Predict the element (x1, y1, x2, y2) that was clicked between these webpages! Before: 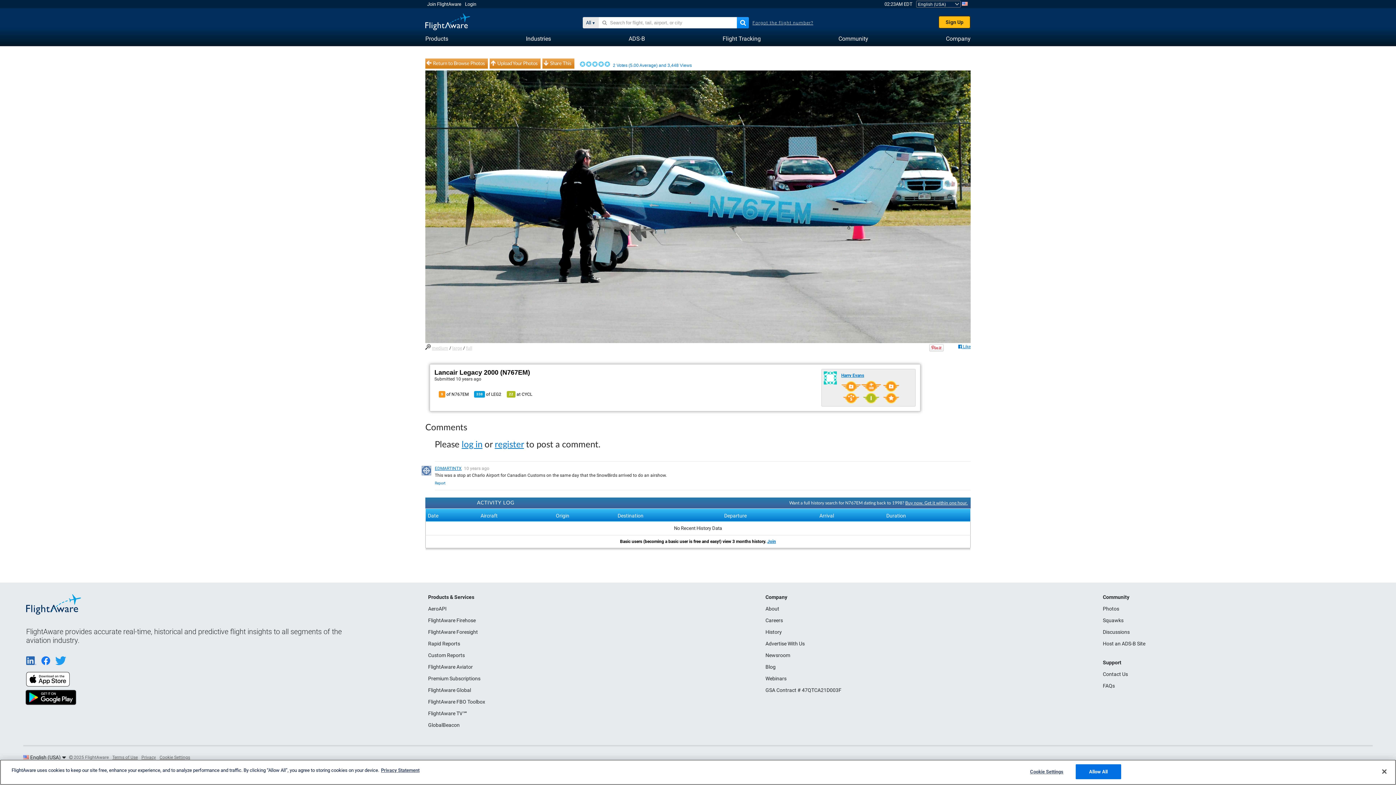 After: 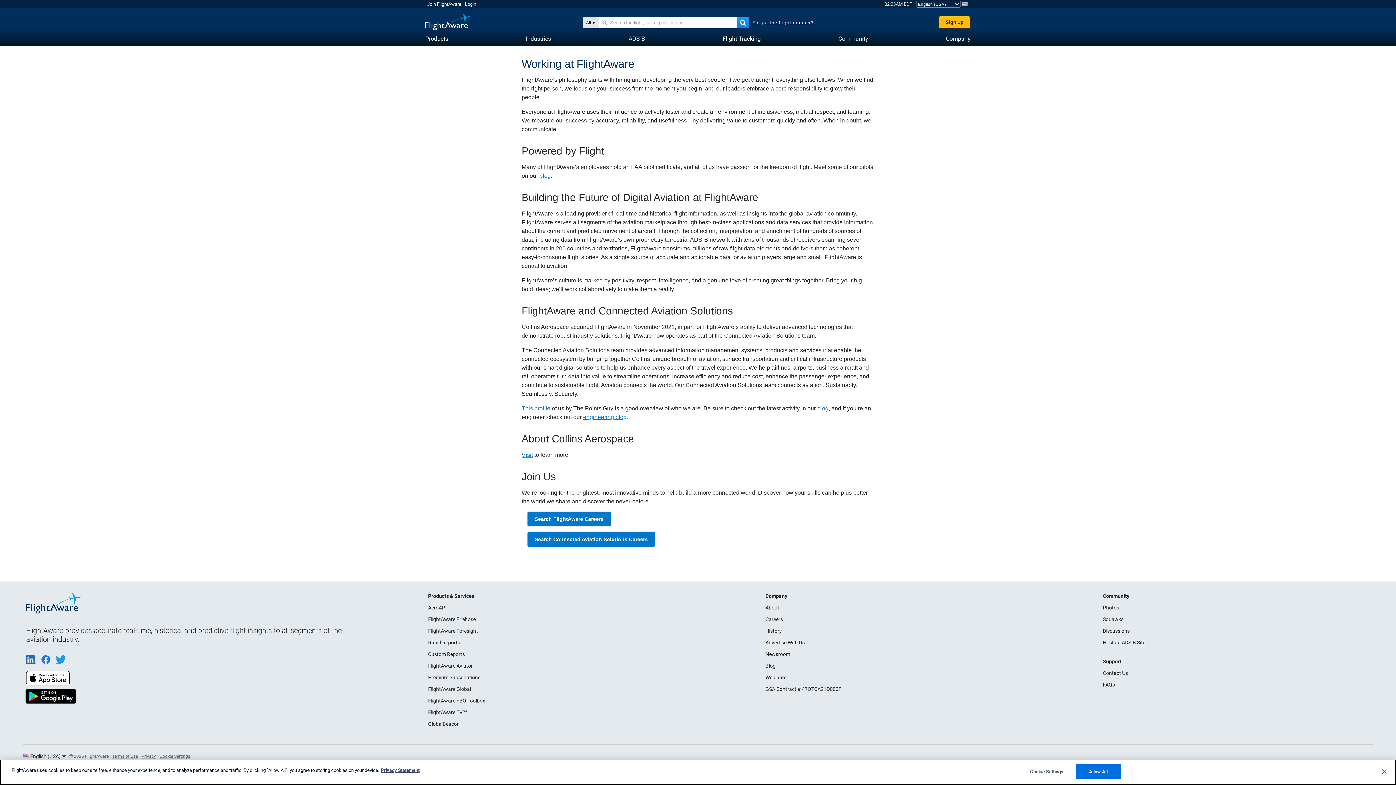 Action: bbox: (765, 617, 783, 623) label: Careers